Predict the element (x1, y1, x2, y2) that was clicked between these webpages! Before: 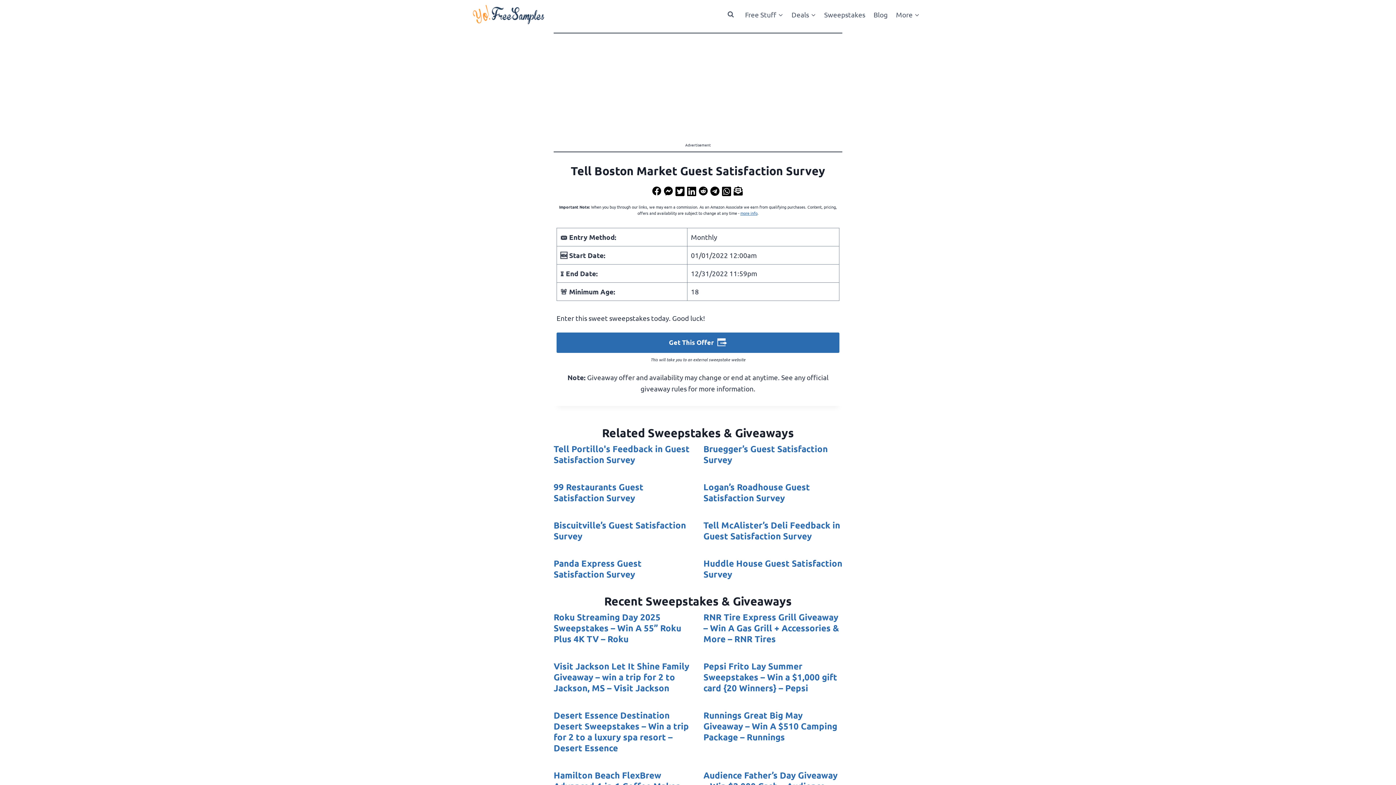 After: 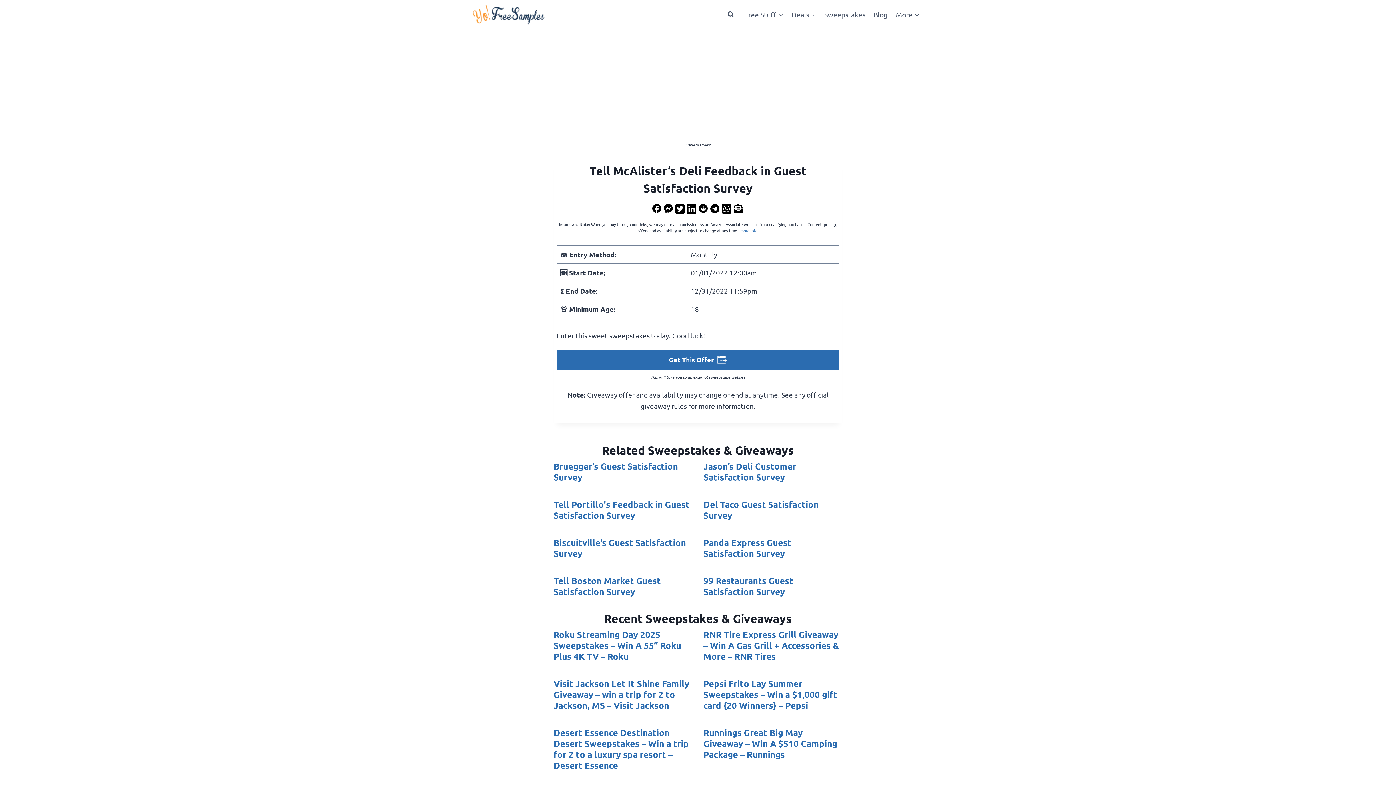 Action: label: Tell McAlister’s Deli Feedback in Guest Satisfaction Survey bbox: (703, 520, 842, 541)